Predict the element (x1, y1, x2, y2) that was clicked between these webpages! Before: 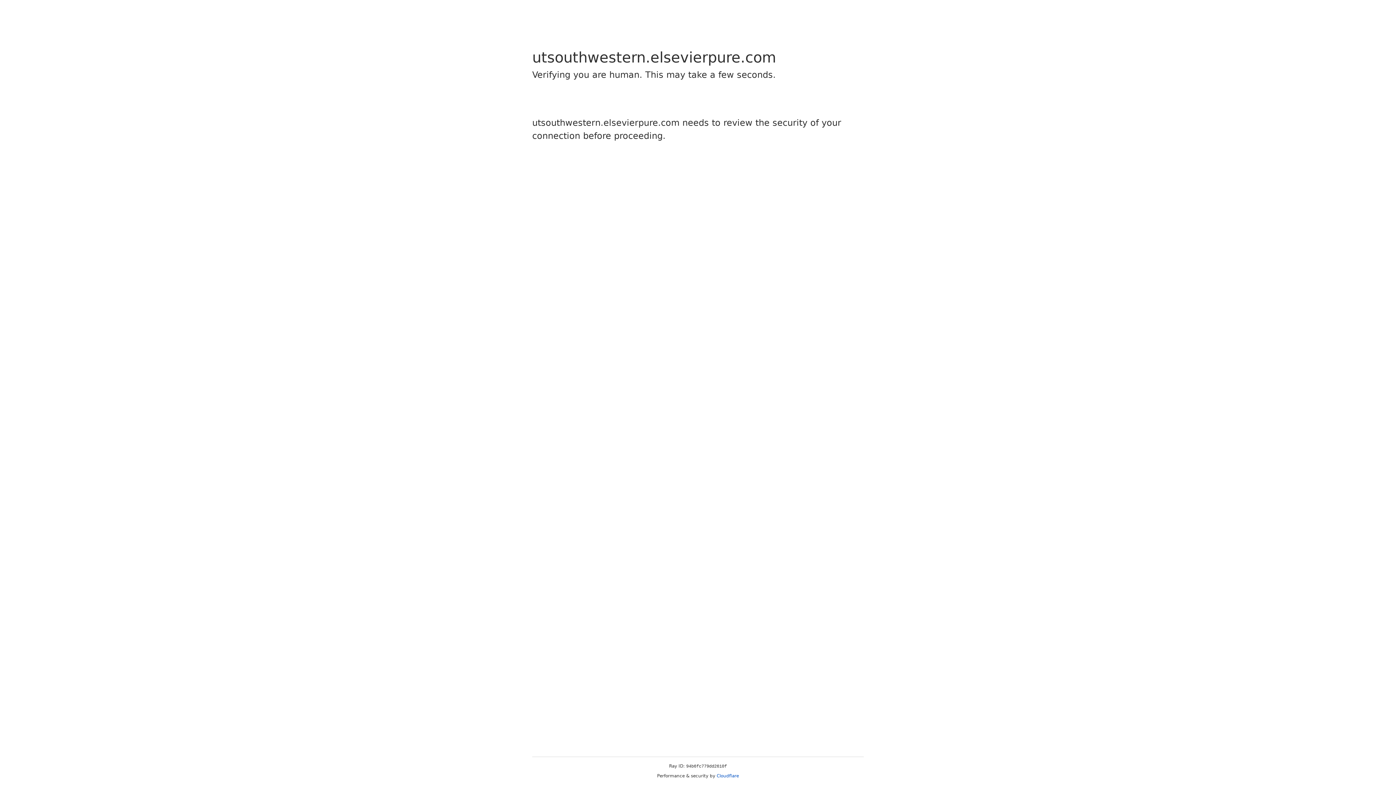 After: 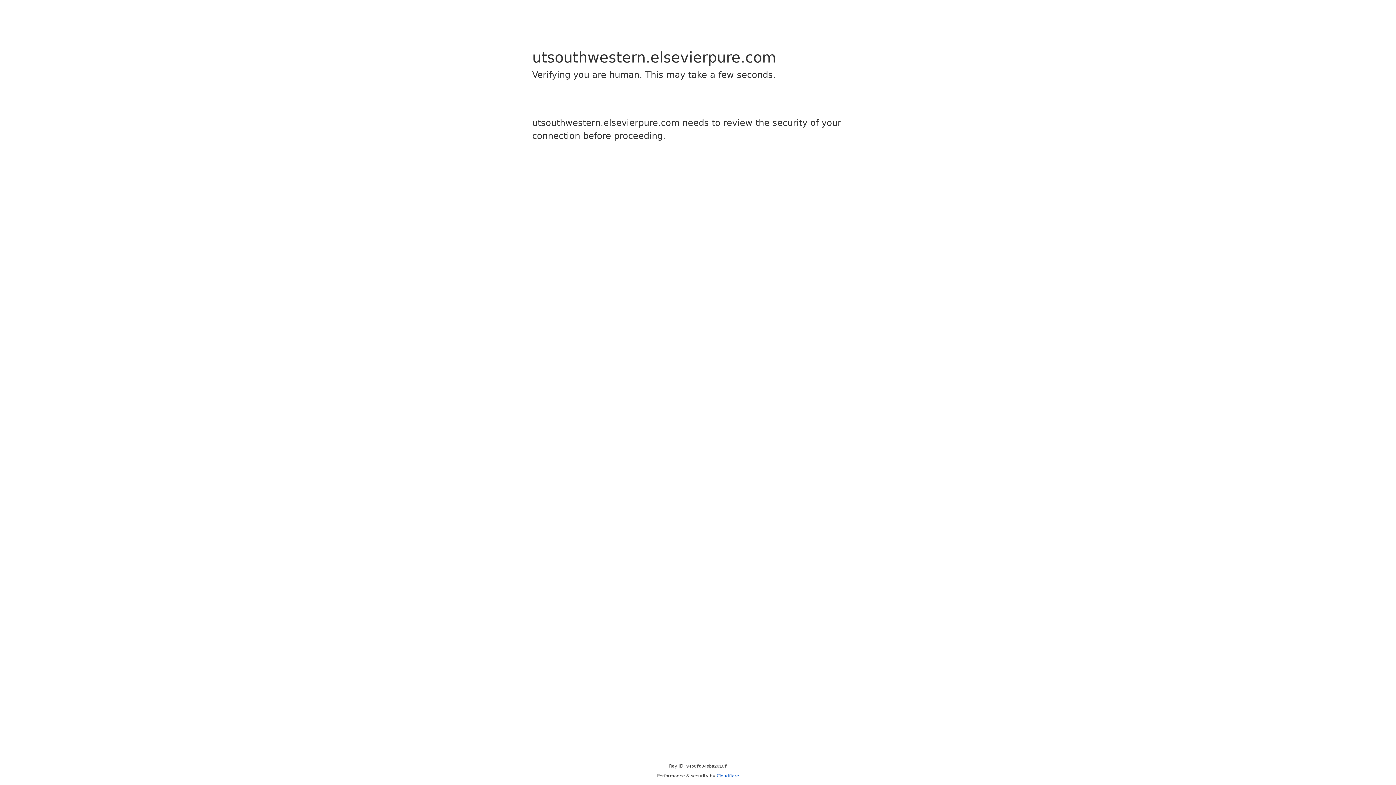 Action: bbox: (716, 773, 739, 778) label: Cloudflare